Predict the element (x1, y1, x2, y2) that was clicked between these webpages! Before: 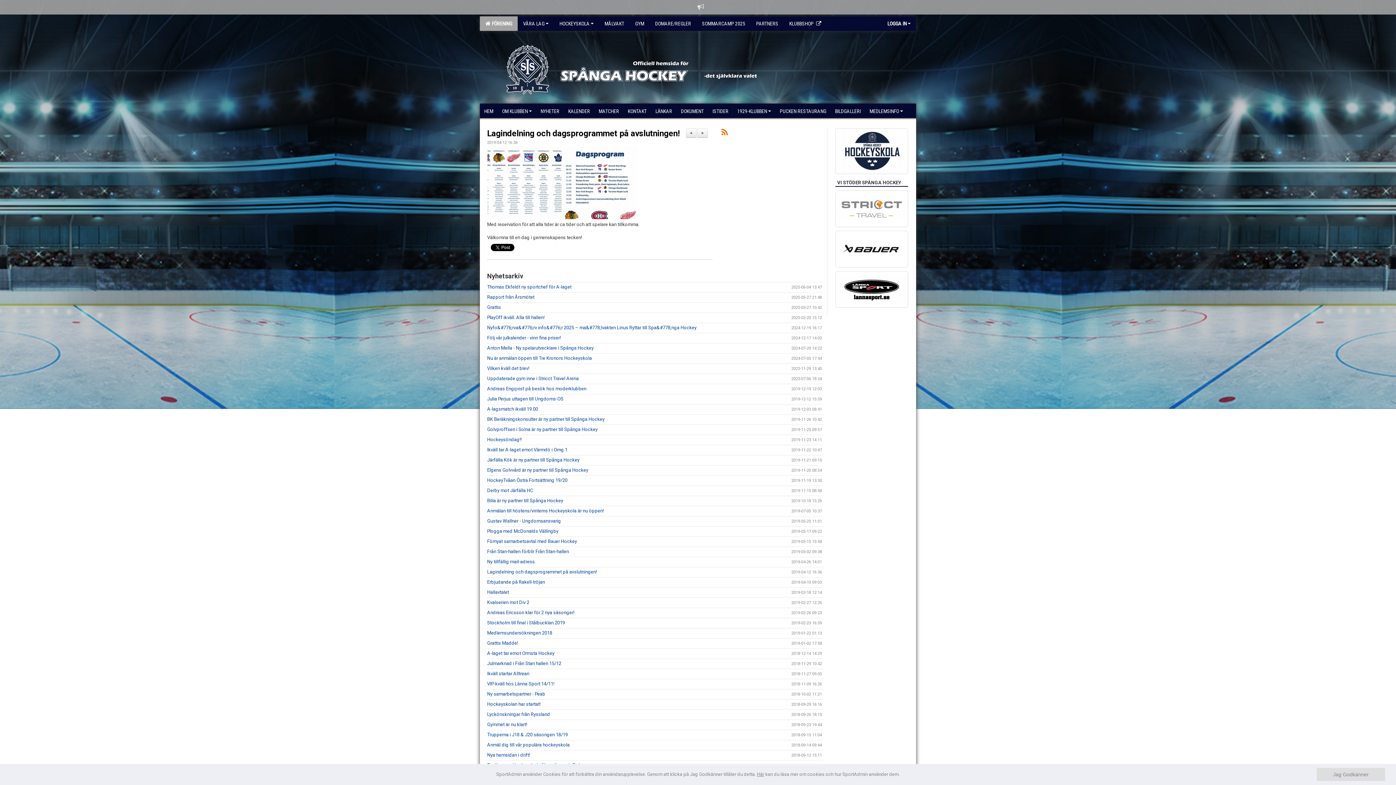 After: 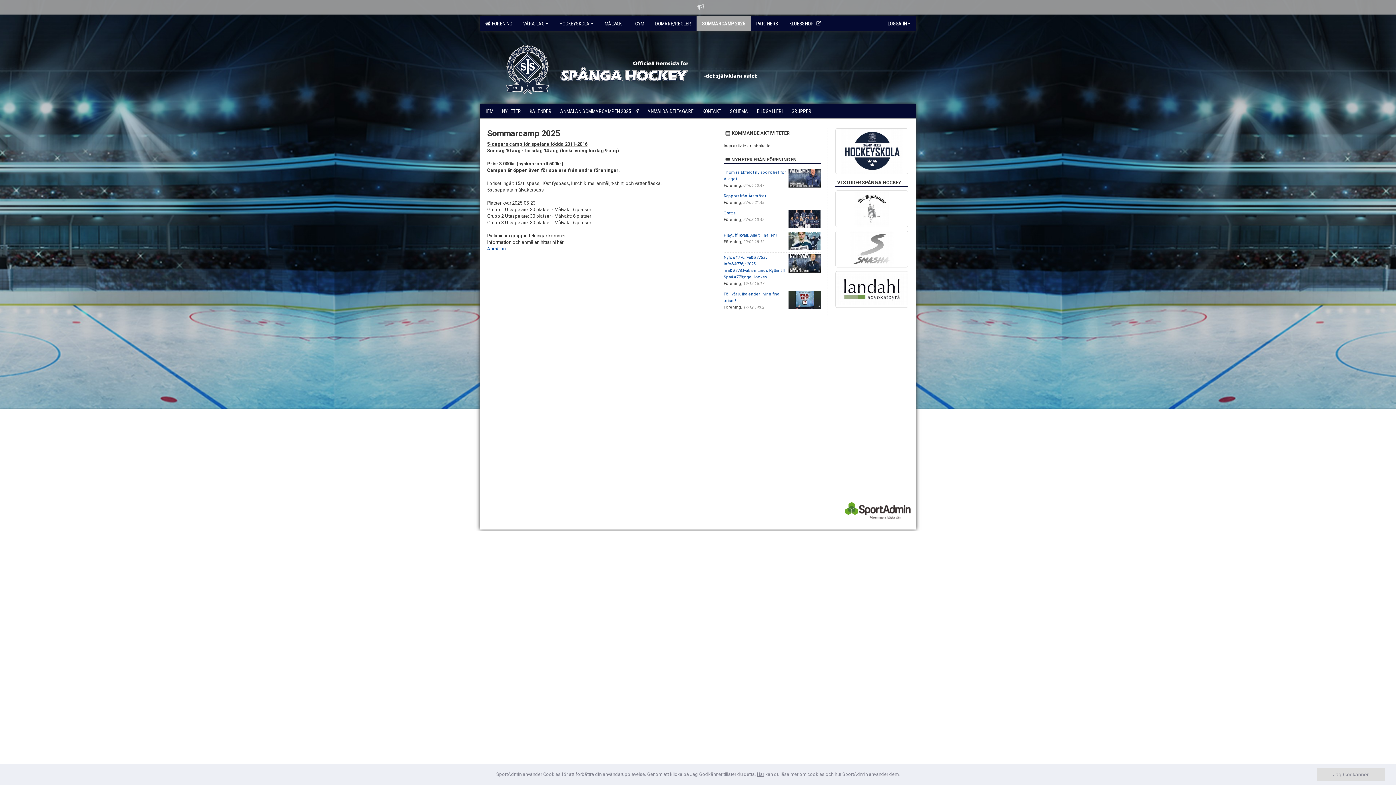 Action: bbox: (696, 16, 750, 30) label: SOMMARCAMP 2025